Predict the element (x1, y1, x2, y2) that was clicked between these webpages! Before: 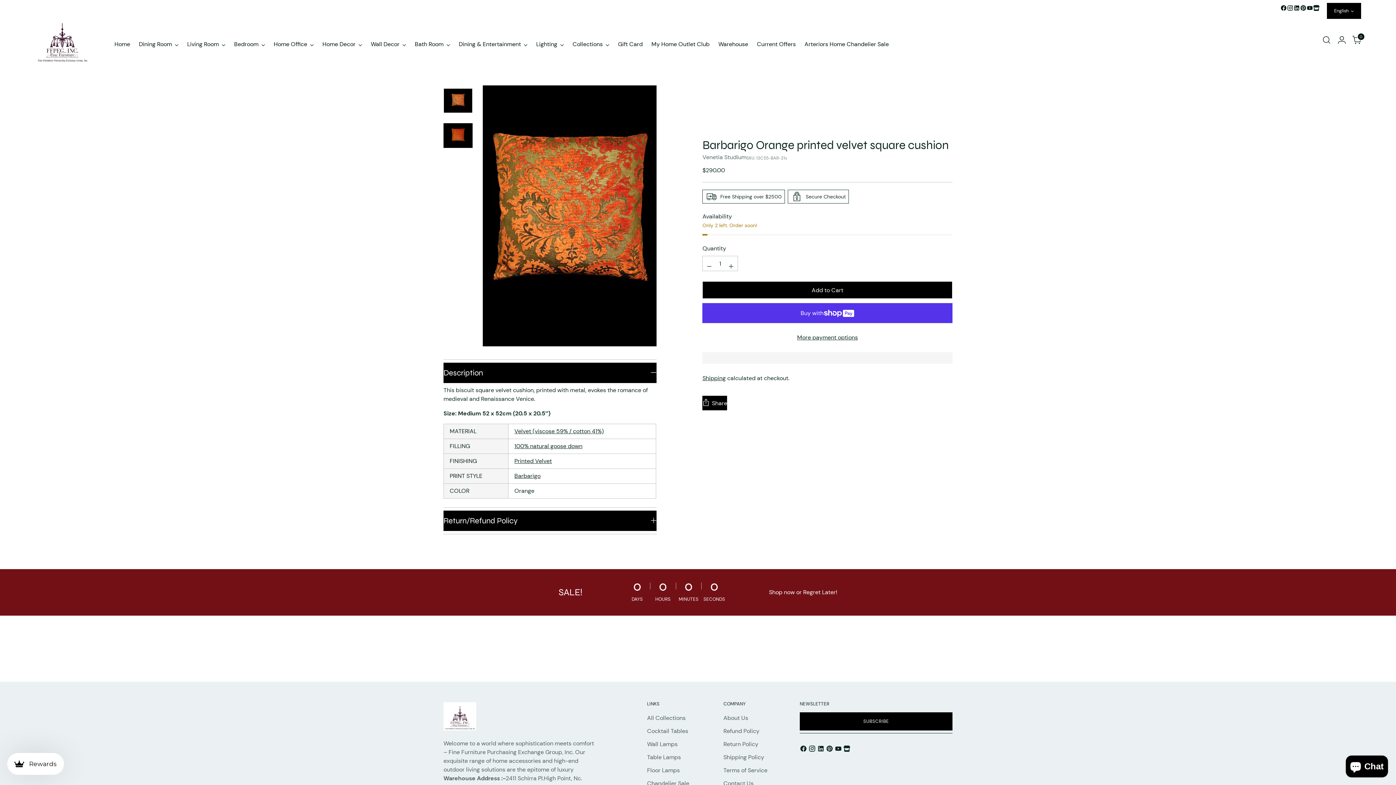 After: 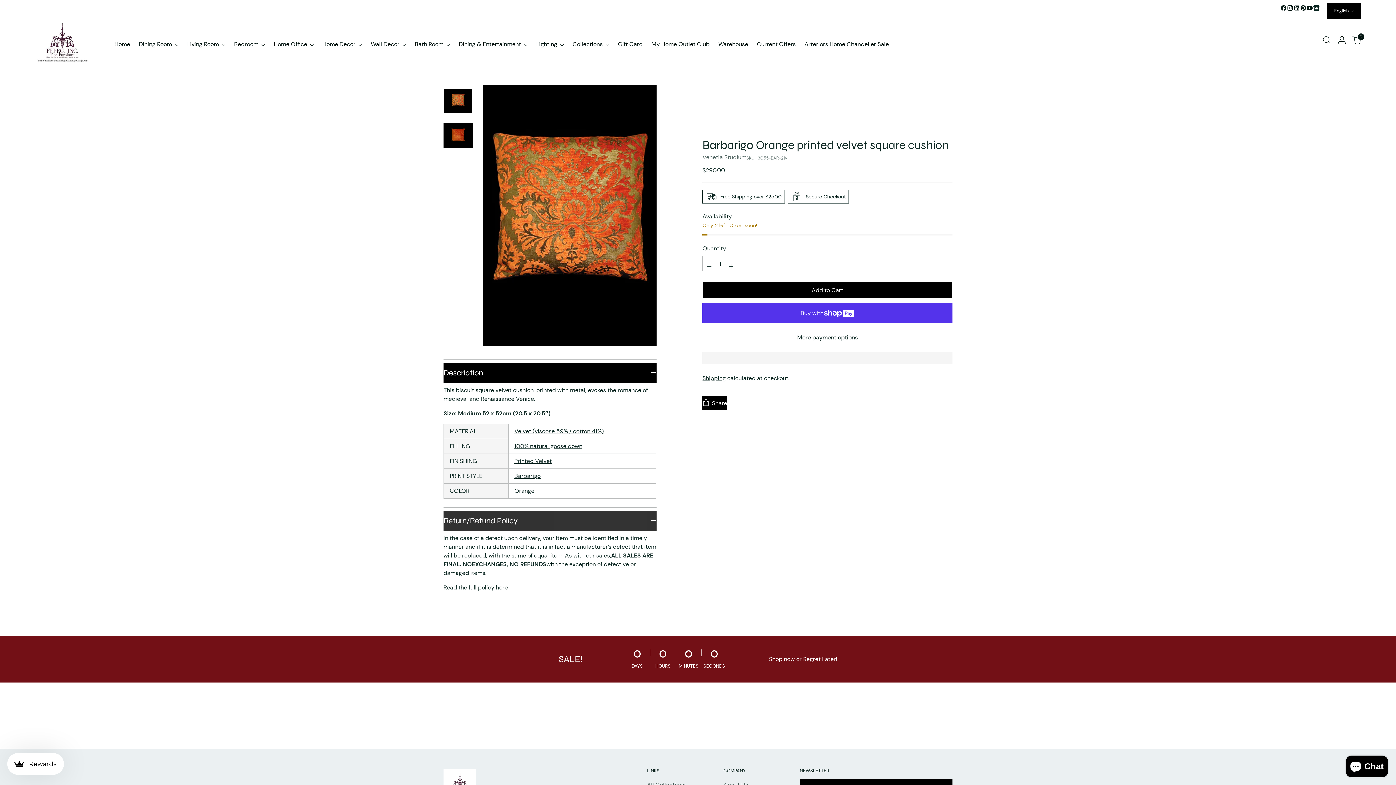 Action: bbox: (443, 510, 656, 531) label: Return/Refund Policy